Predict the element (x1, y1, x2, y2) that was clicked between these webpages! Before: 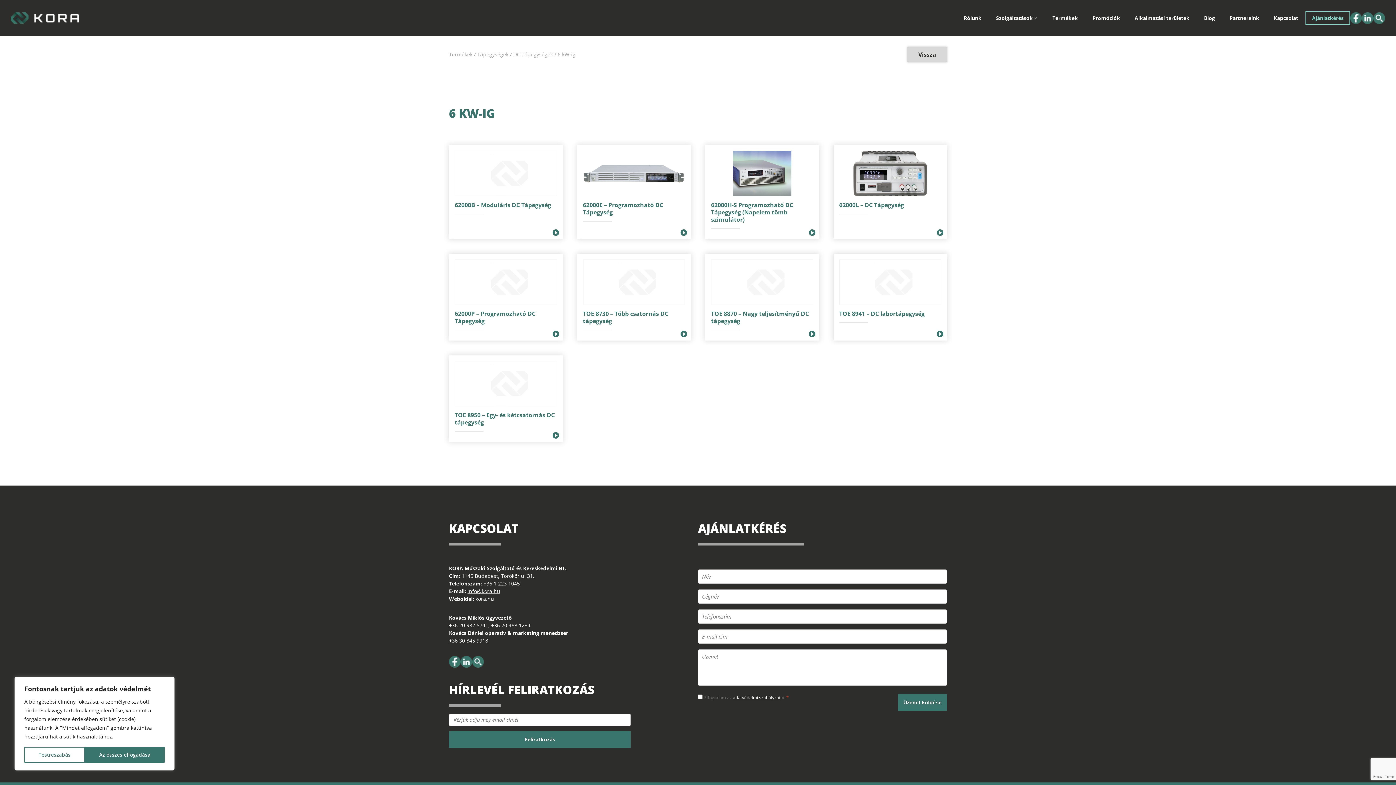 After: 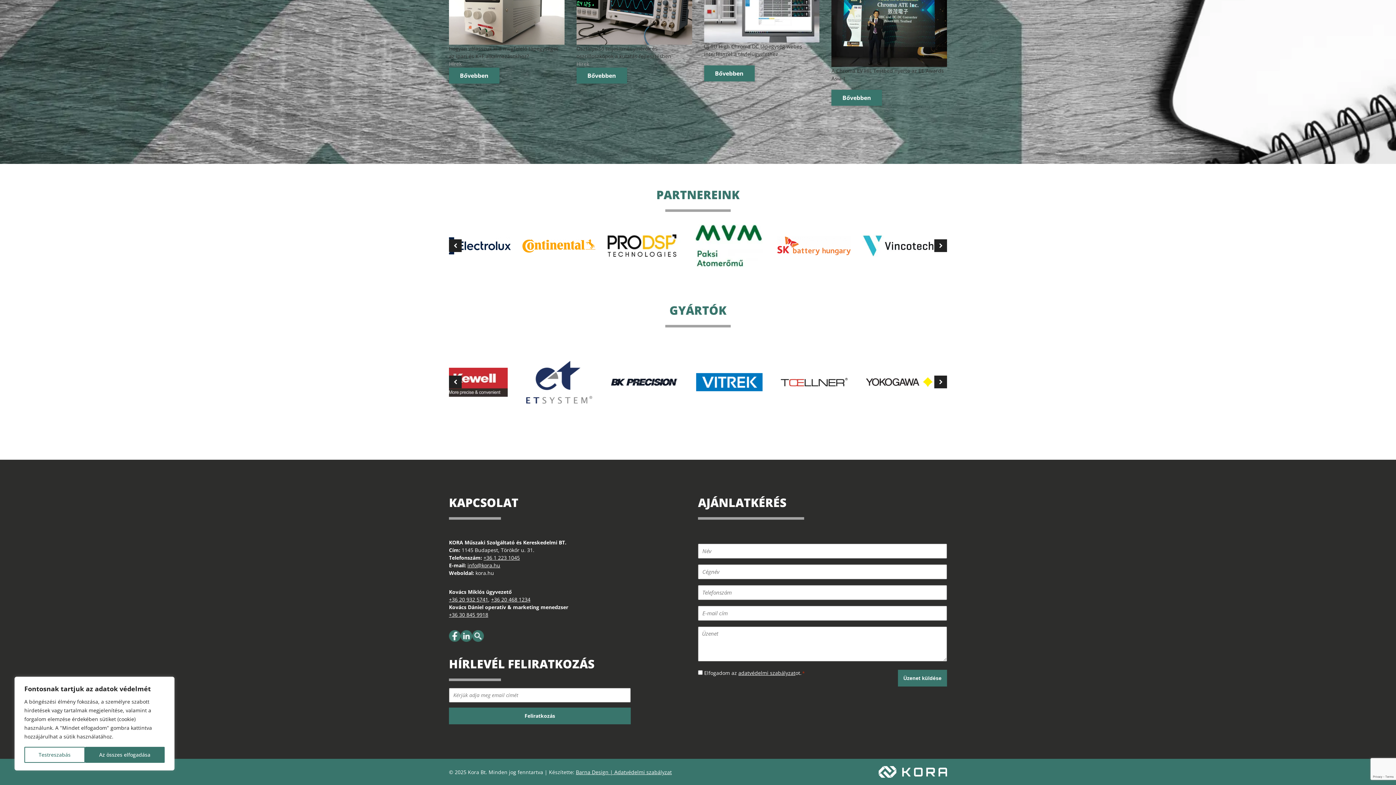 Action: label: Partnereink bbox: (1226, 12, 1263, 23)